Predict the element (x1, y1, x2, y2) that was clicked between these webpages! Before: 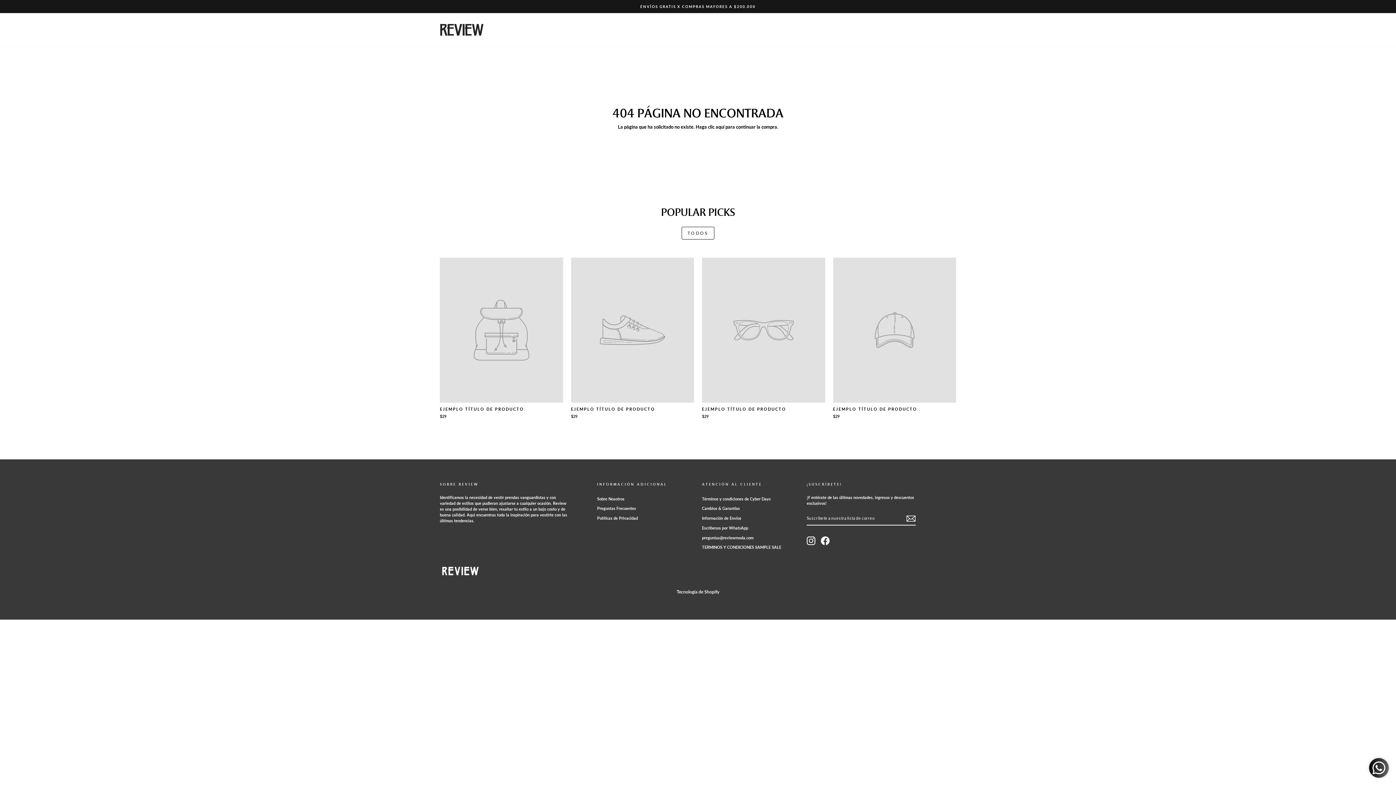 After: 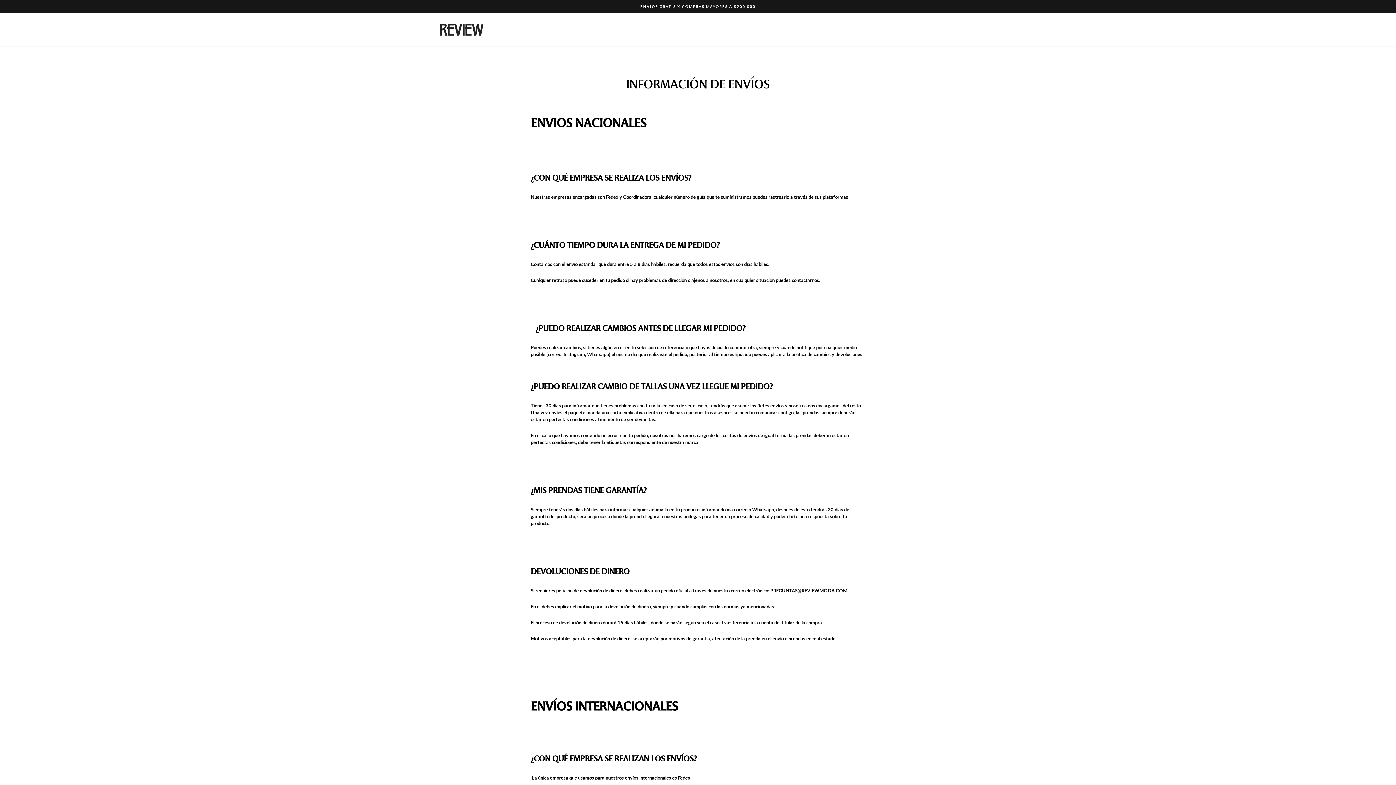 Action: bbox: (702, 514, 741, 522) label: Información de Envíos